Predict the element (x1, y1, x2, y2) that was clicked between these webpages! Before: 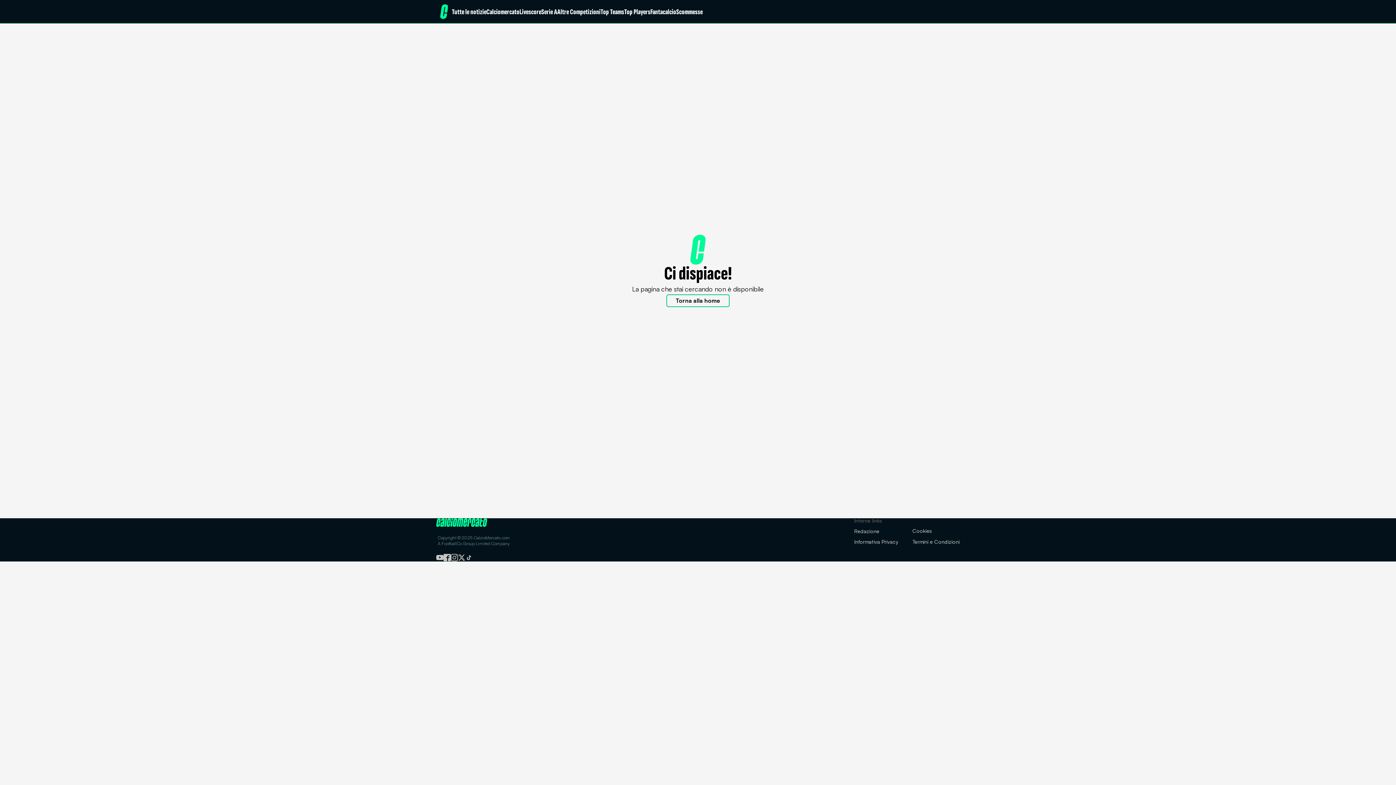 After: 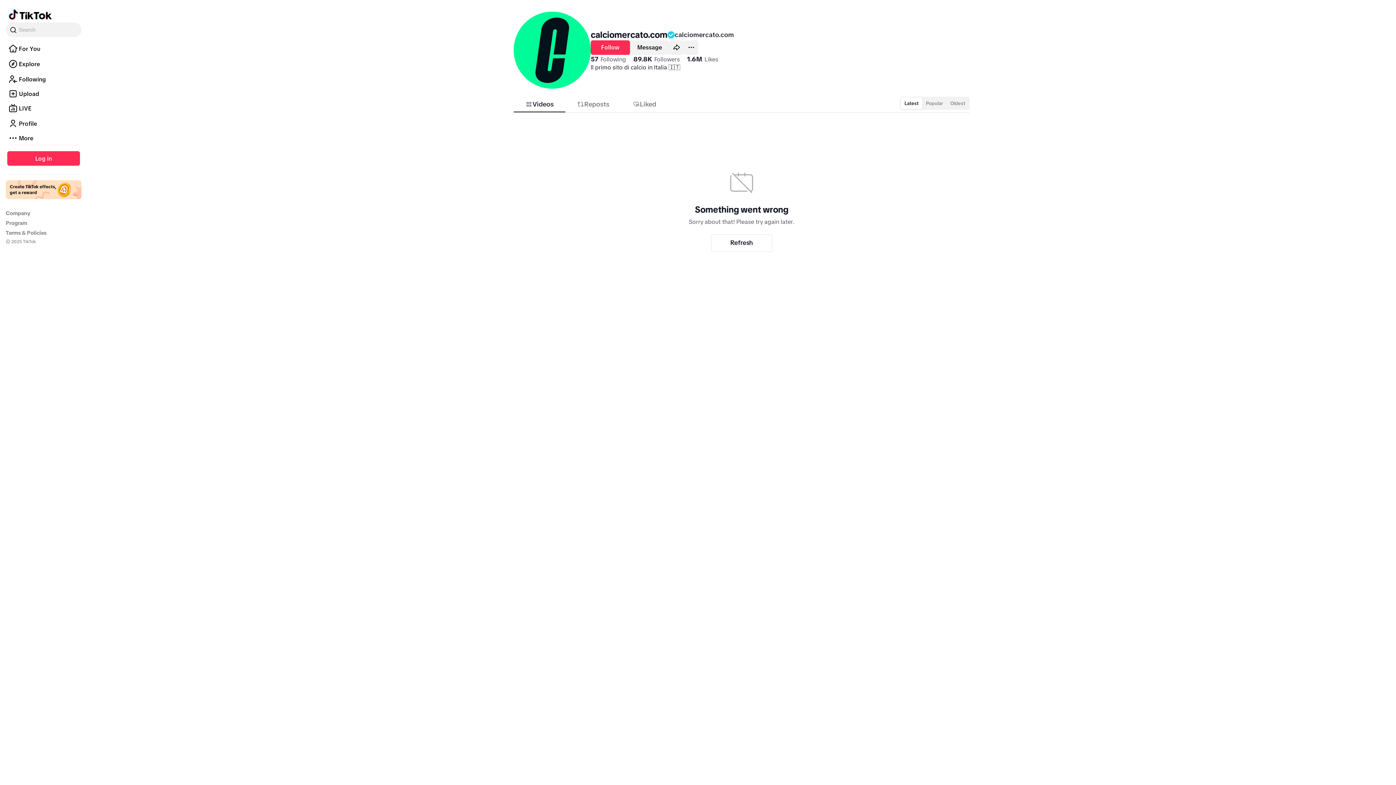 Action: bbox: (465, 555, 472, 562)